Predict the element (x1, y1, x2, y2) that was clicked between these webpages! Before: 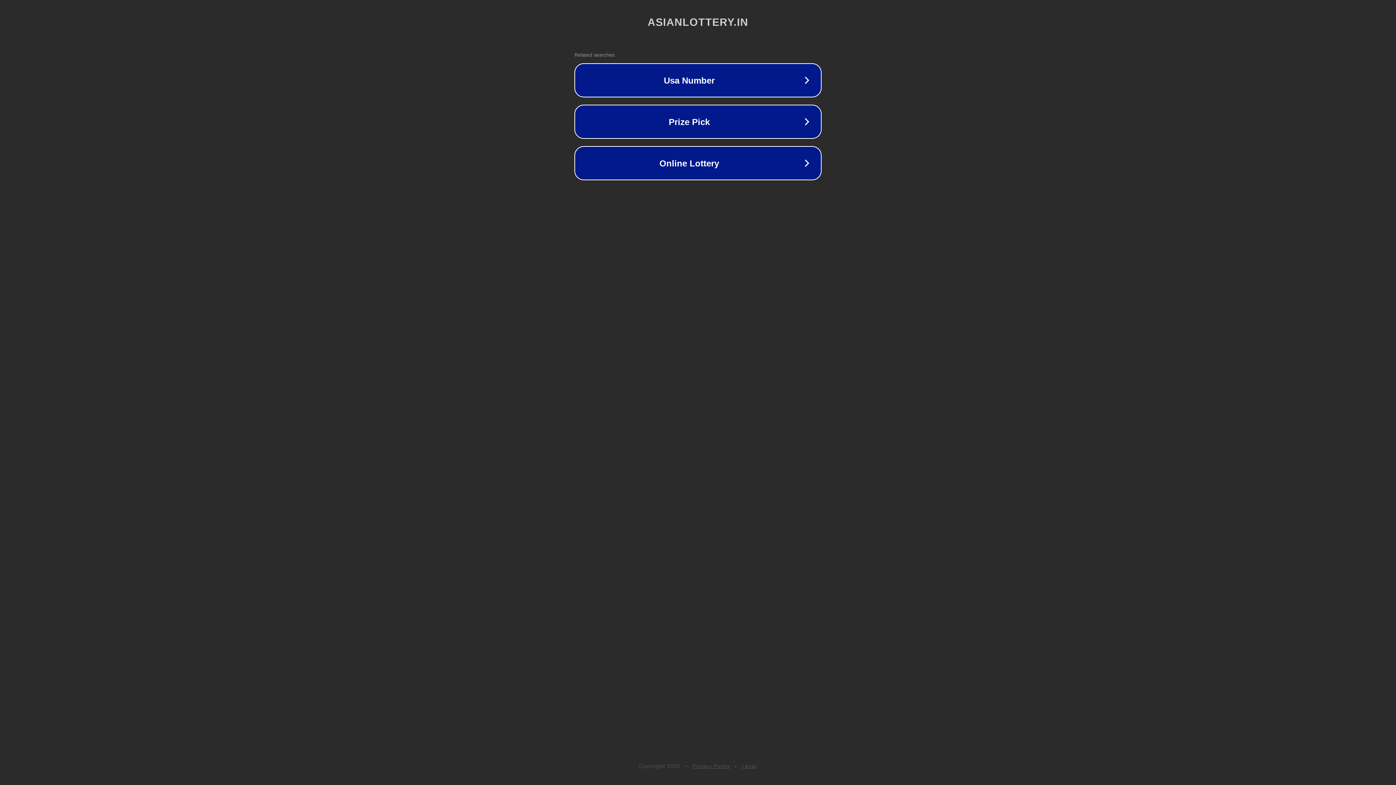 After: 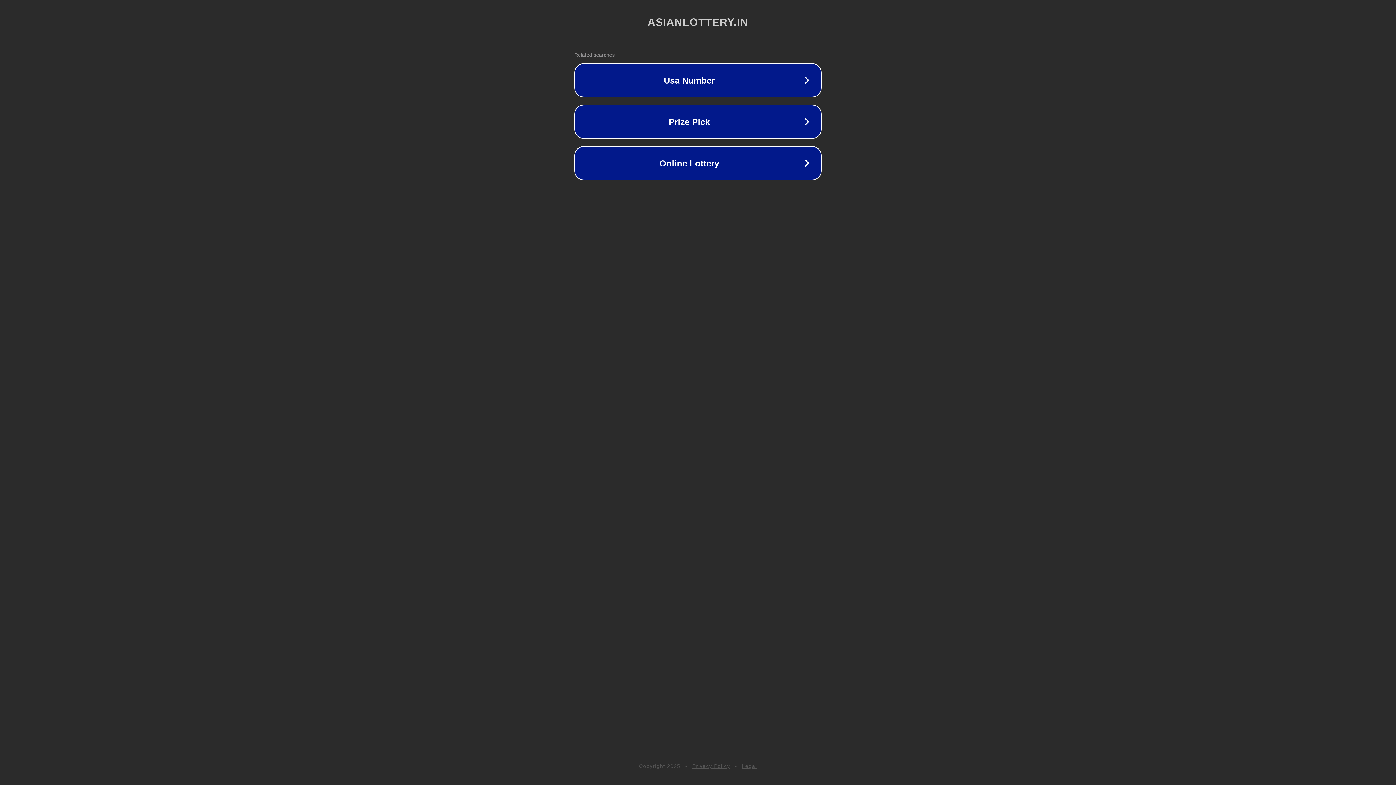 Action: bbox: (692, 763, 730, 769) label: Privacy Policy